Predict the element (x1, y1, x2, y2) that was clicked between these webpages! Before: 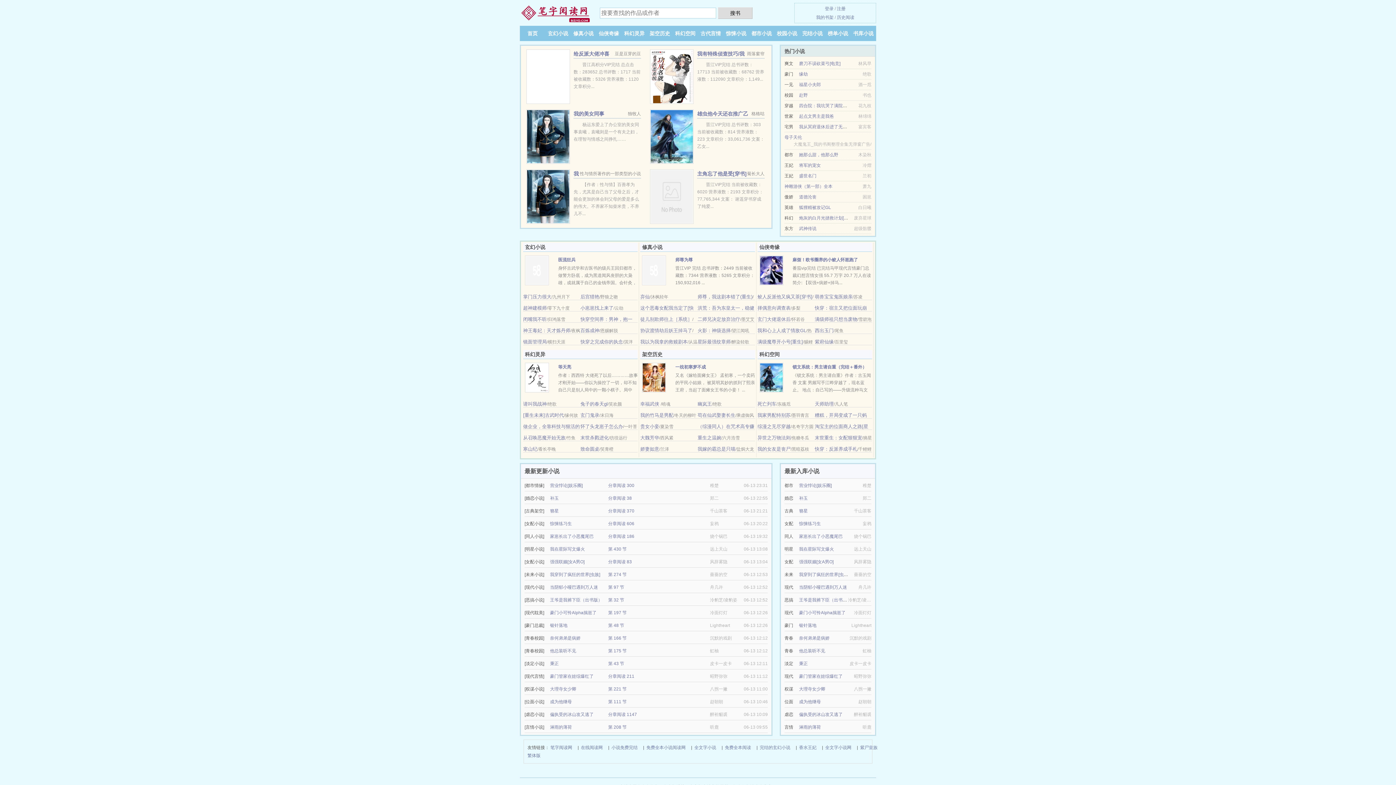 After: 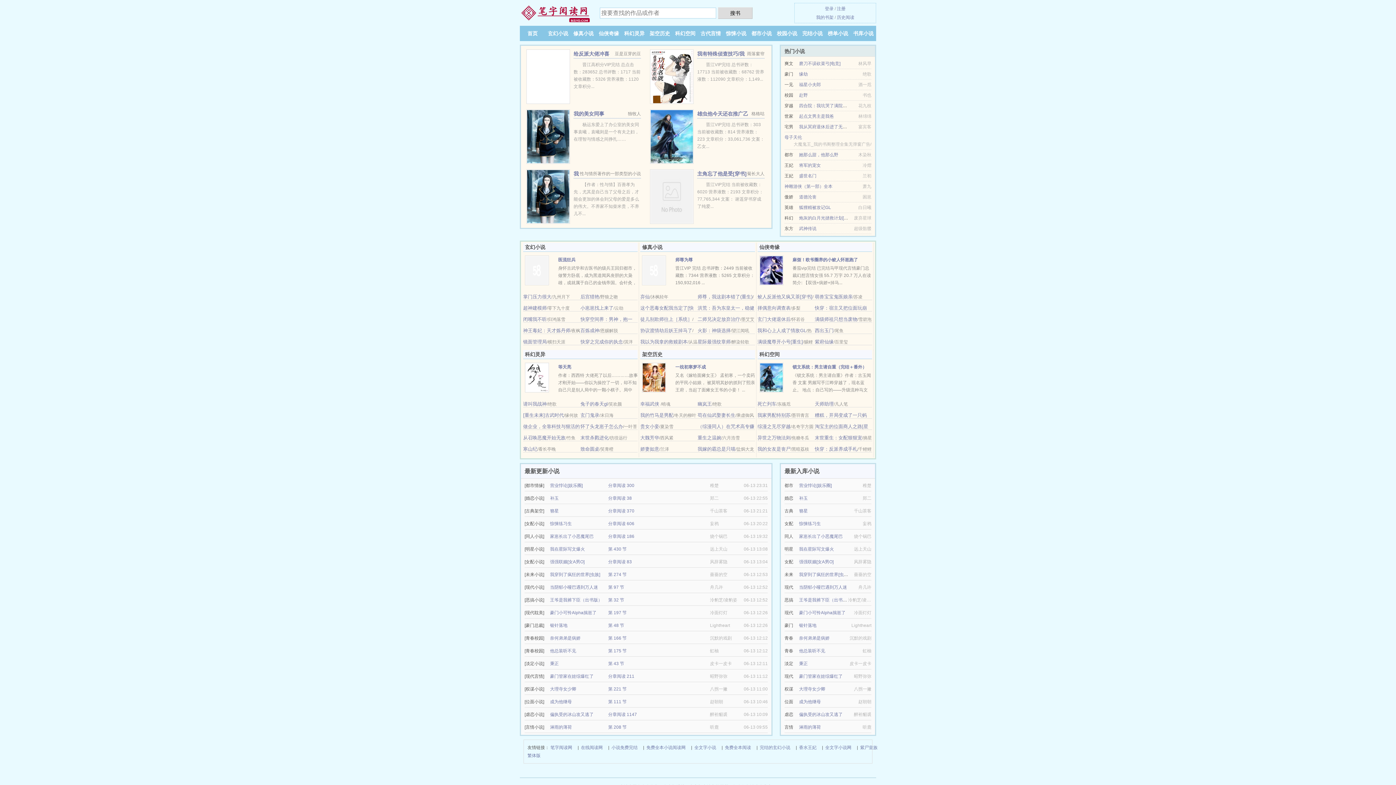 Action: bbox: (799, 546, 834, 552) label: 我在星际写文爆火